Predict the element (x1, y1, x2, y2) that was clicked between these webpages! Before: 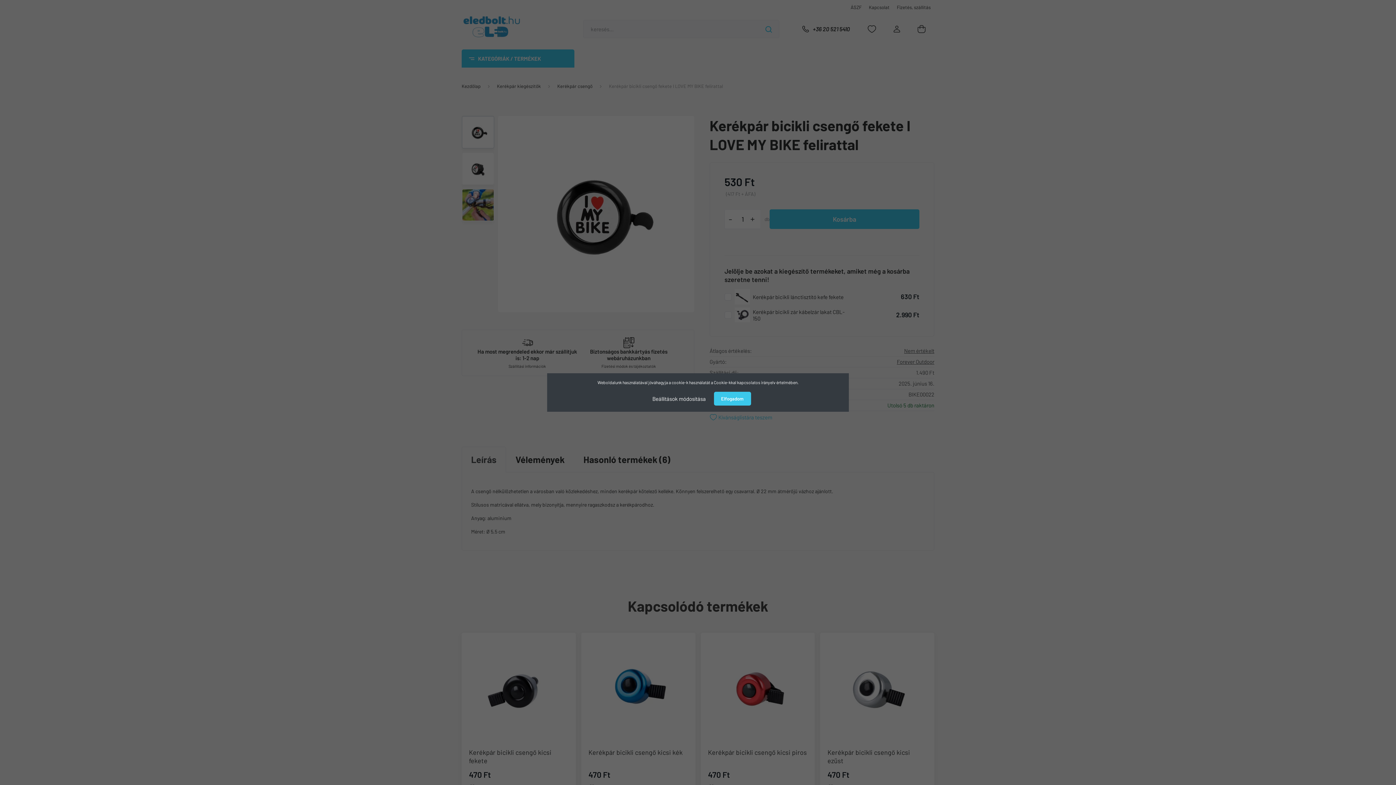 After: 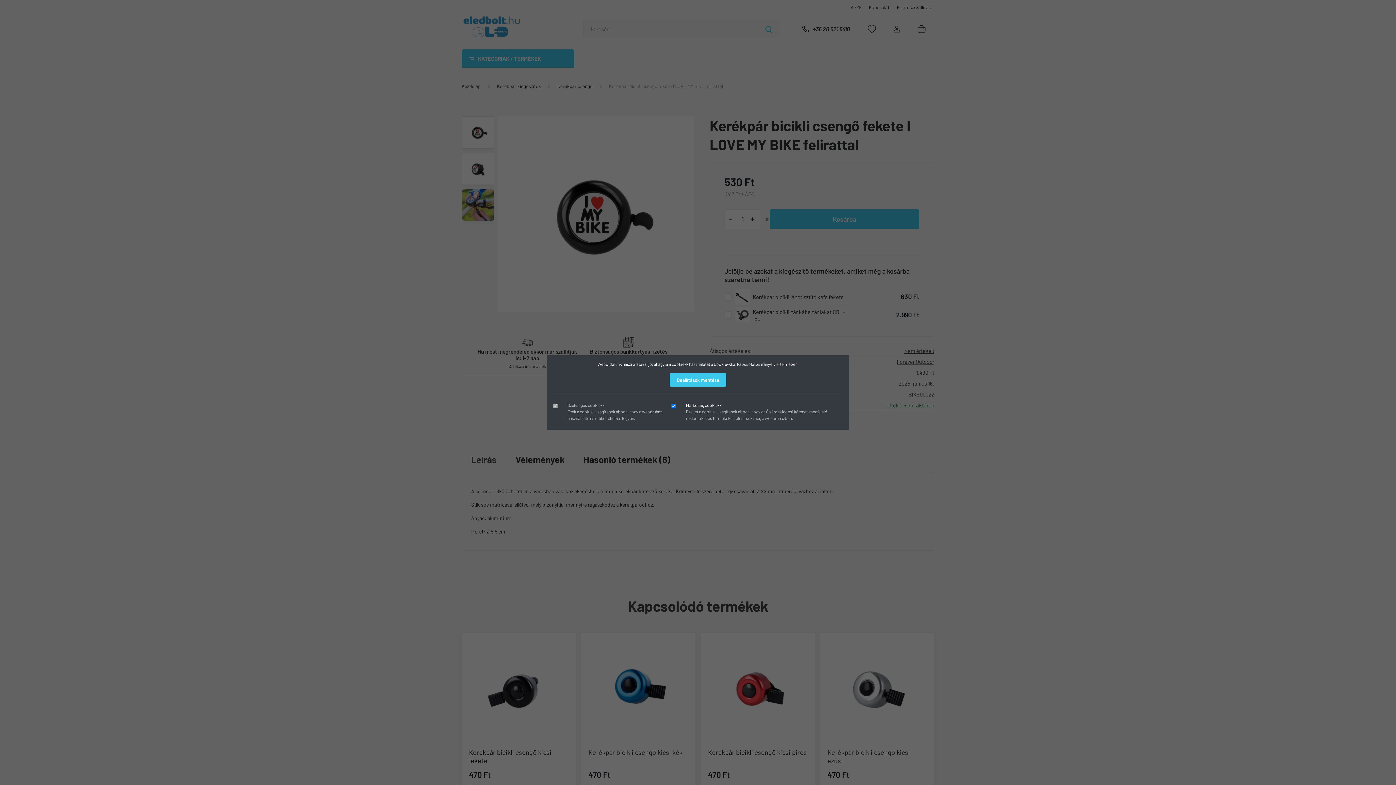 Action: label: Beállítások módosítása bbox: (645, 391, 713, 406)